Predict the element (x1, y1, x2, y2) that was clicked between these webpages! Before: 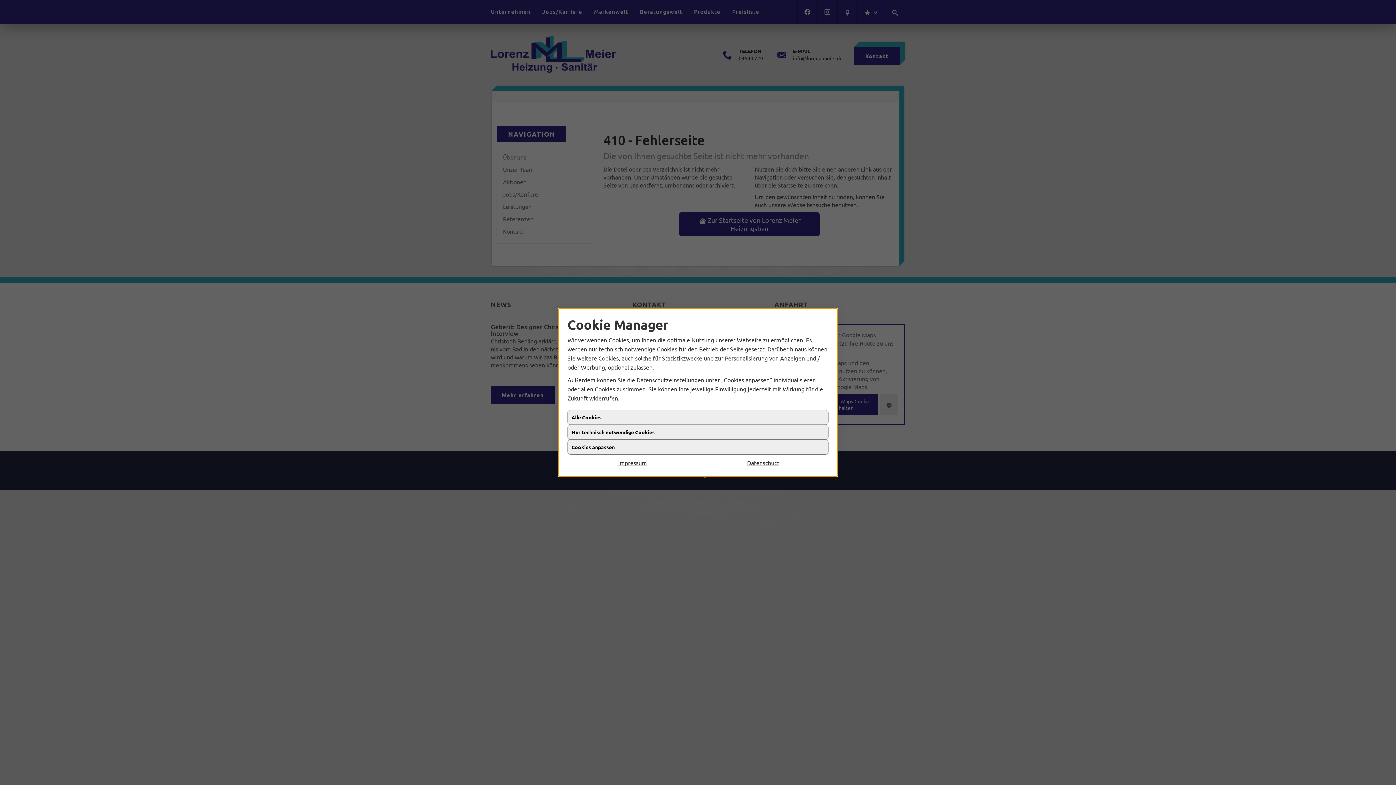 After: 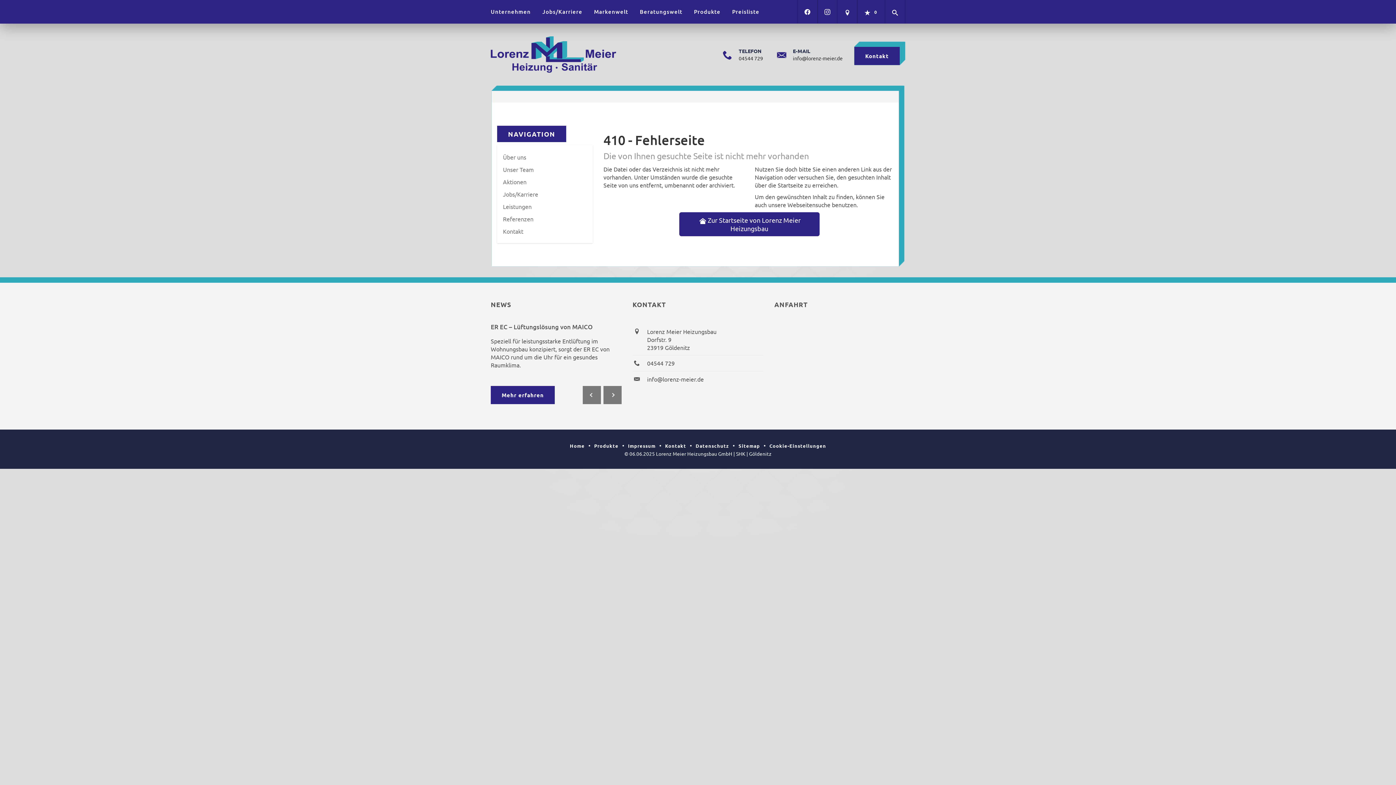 Action: label: Alle Cookies bbox: (567, 416, 828, 431)